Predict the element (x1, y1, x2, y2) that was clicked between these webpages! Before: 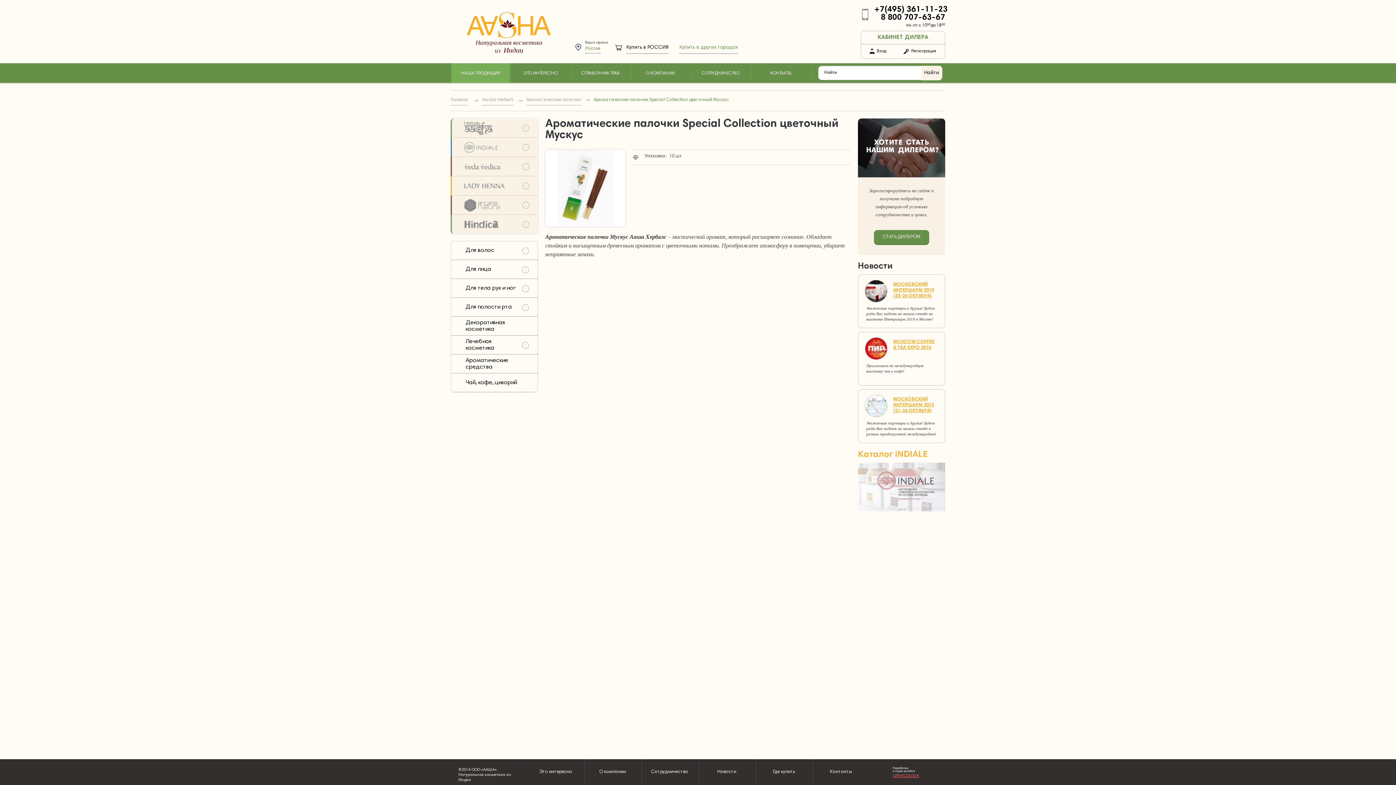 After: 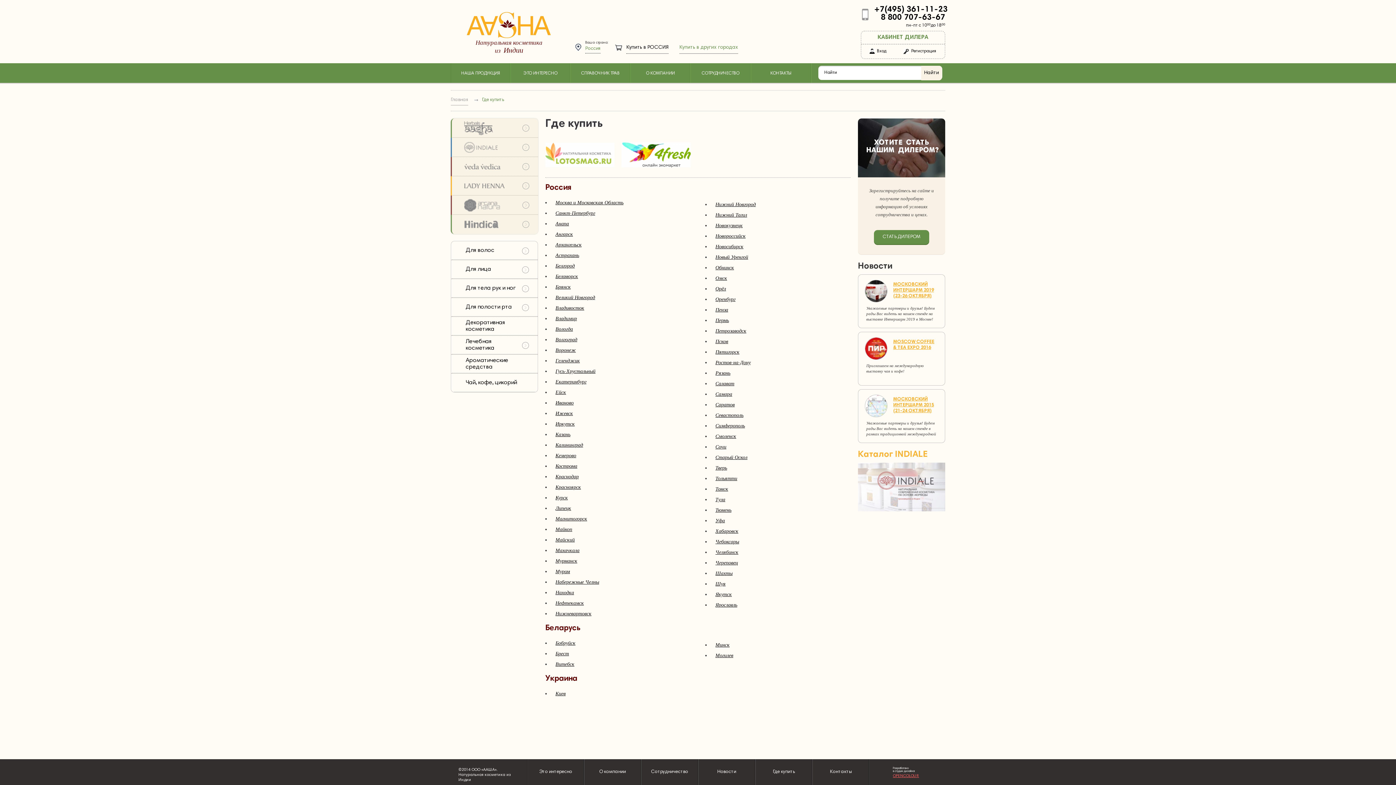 Action: bbox: (626, 40, 668, 53) label: Купить вРОССИЯ